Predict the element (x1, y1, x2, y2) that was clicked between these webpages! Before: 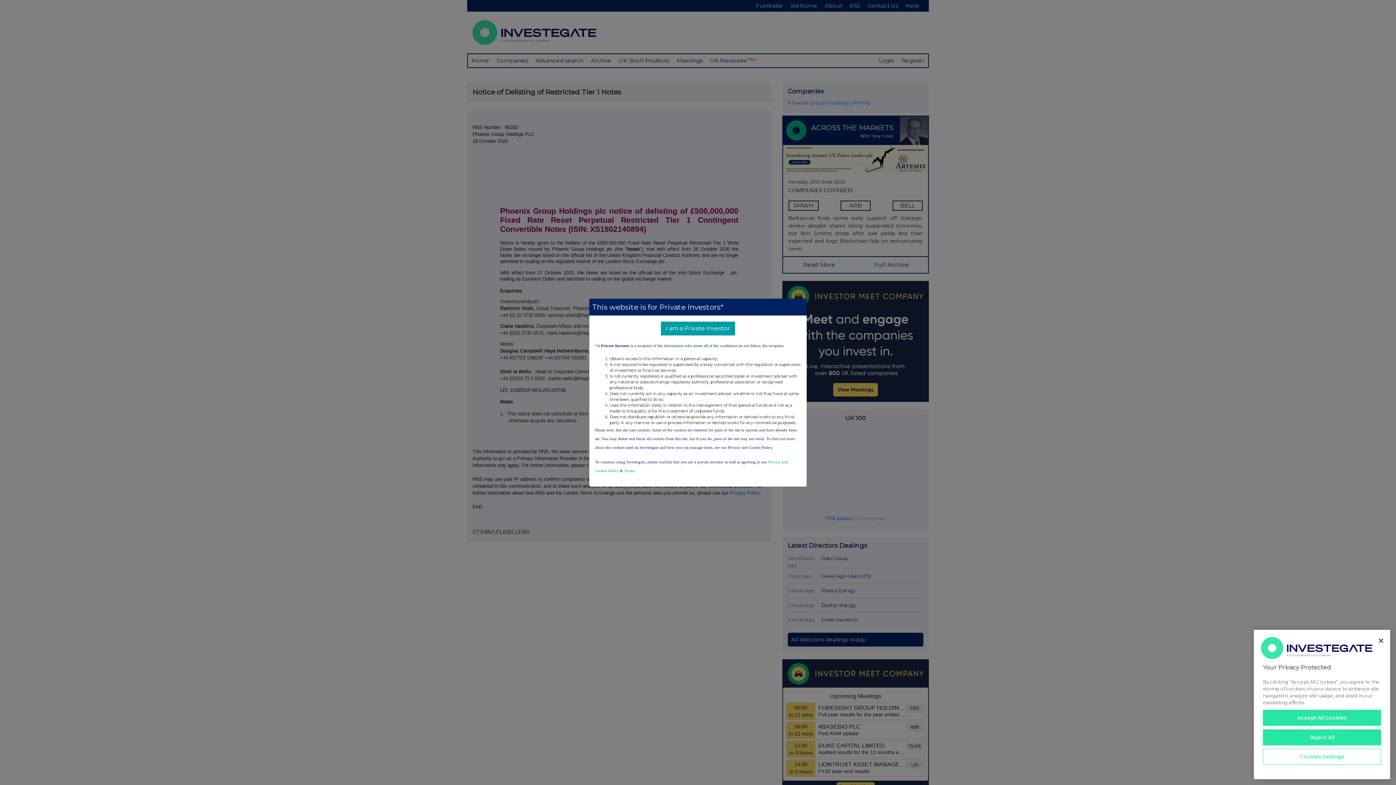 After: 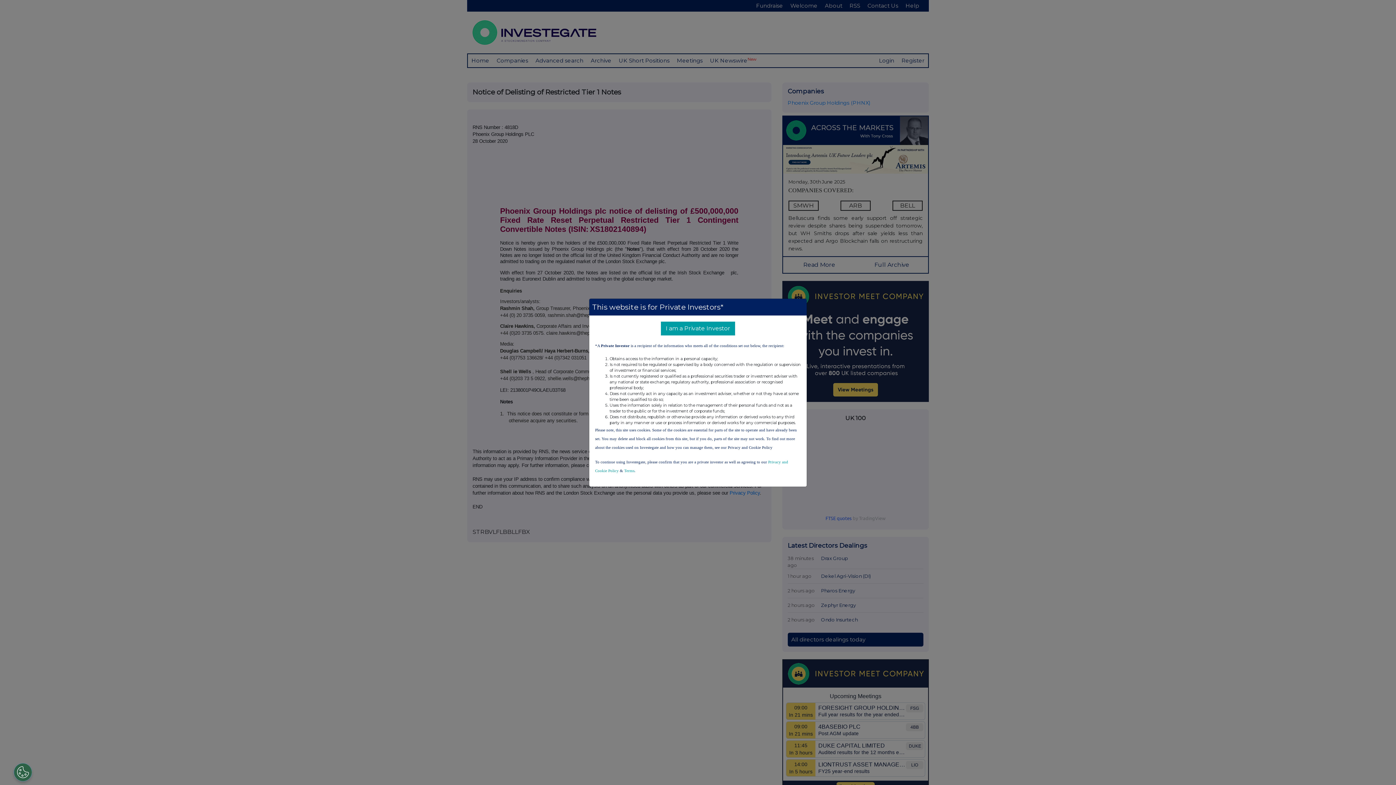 Action: bbox: (1263, 710, 1381, 726) label: Accept All Cookies